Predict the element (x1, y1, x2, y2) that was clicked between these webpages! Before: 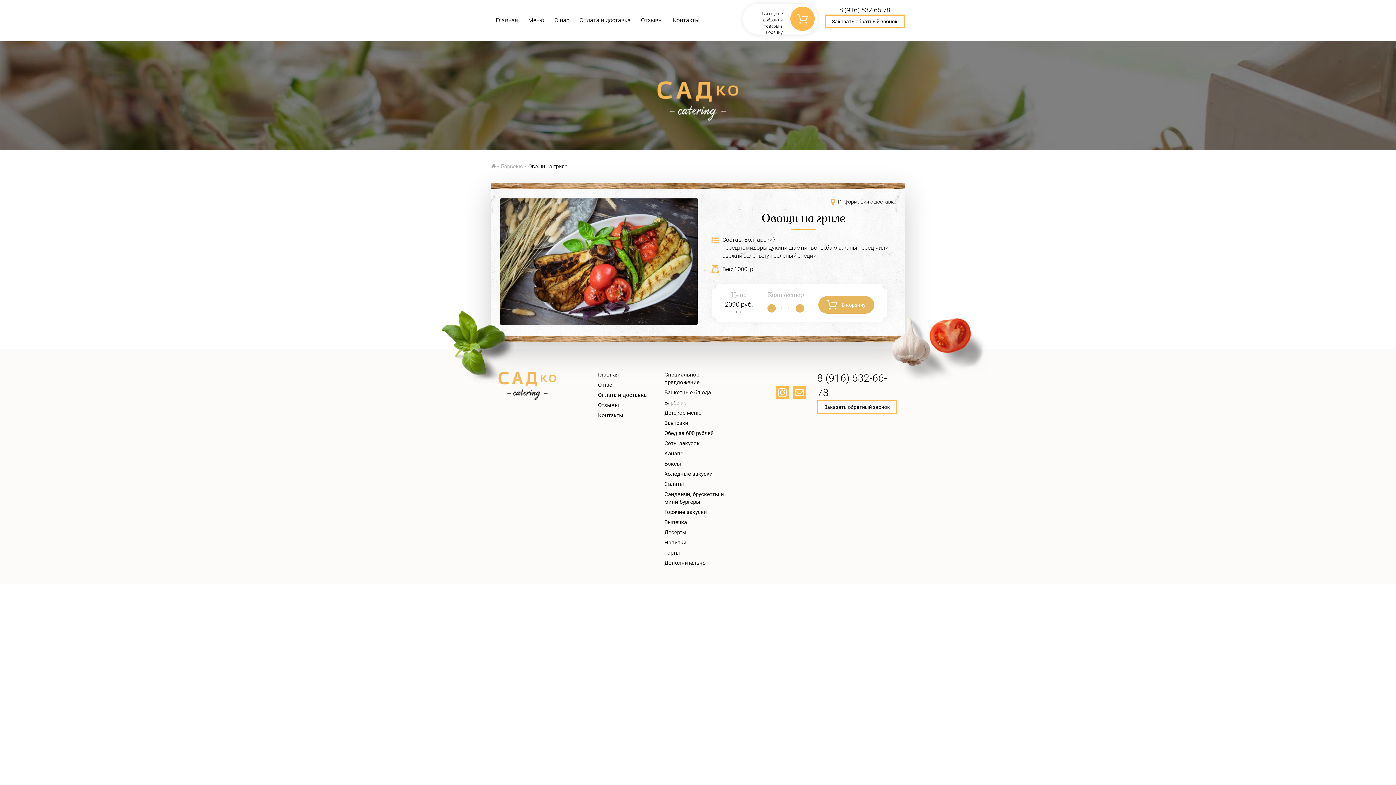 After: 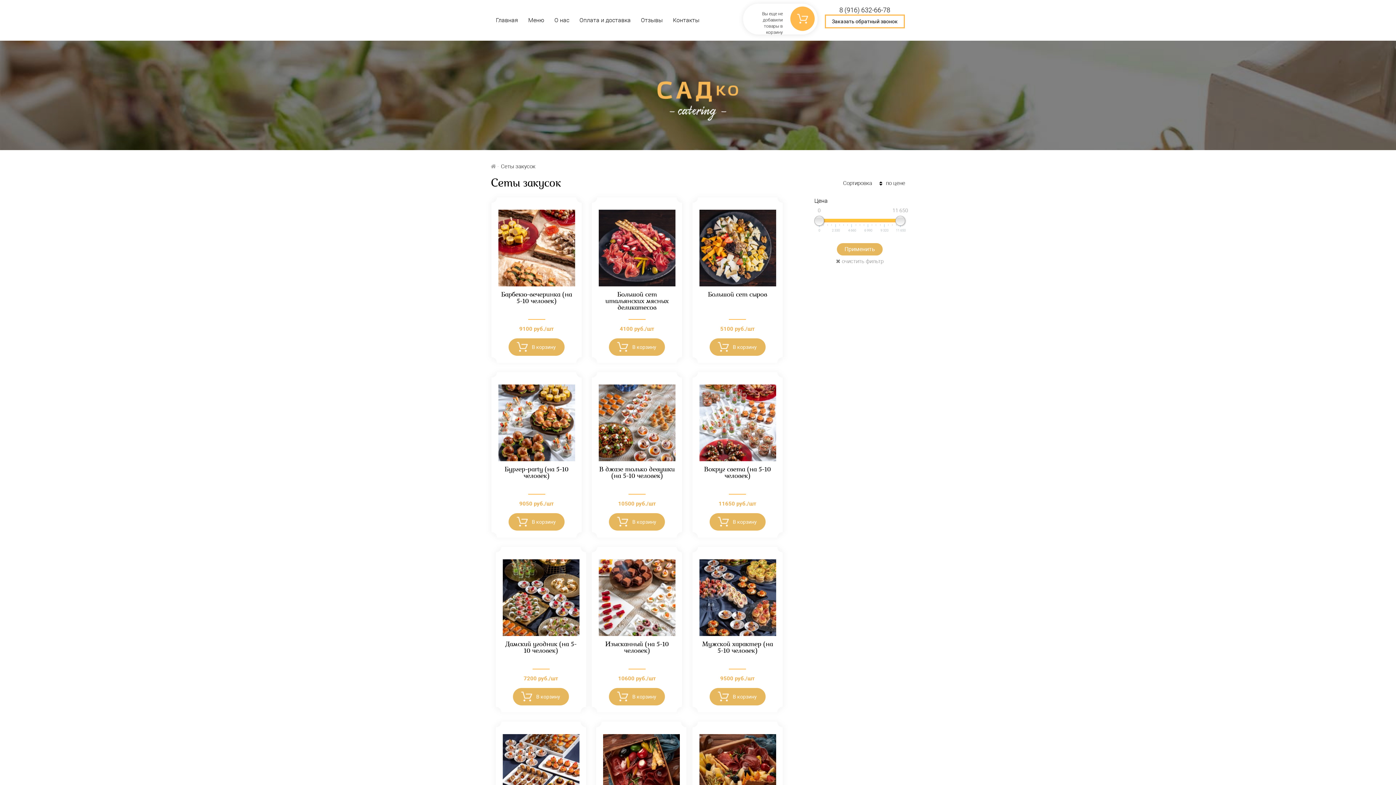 Action: label: Сеты закусок bbox: (664, 440, 699, 446)